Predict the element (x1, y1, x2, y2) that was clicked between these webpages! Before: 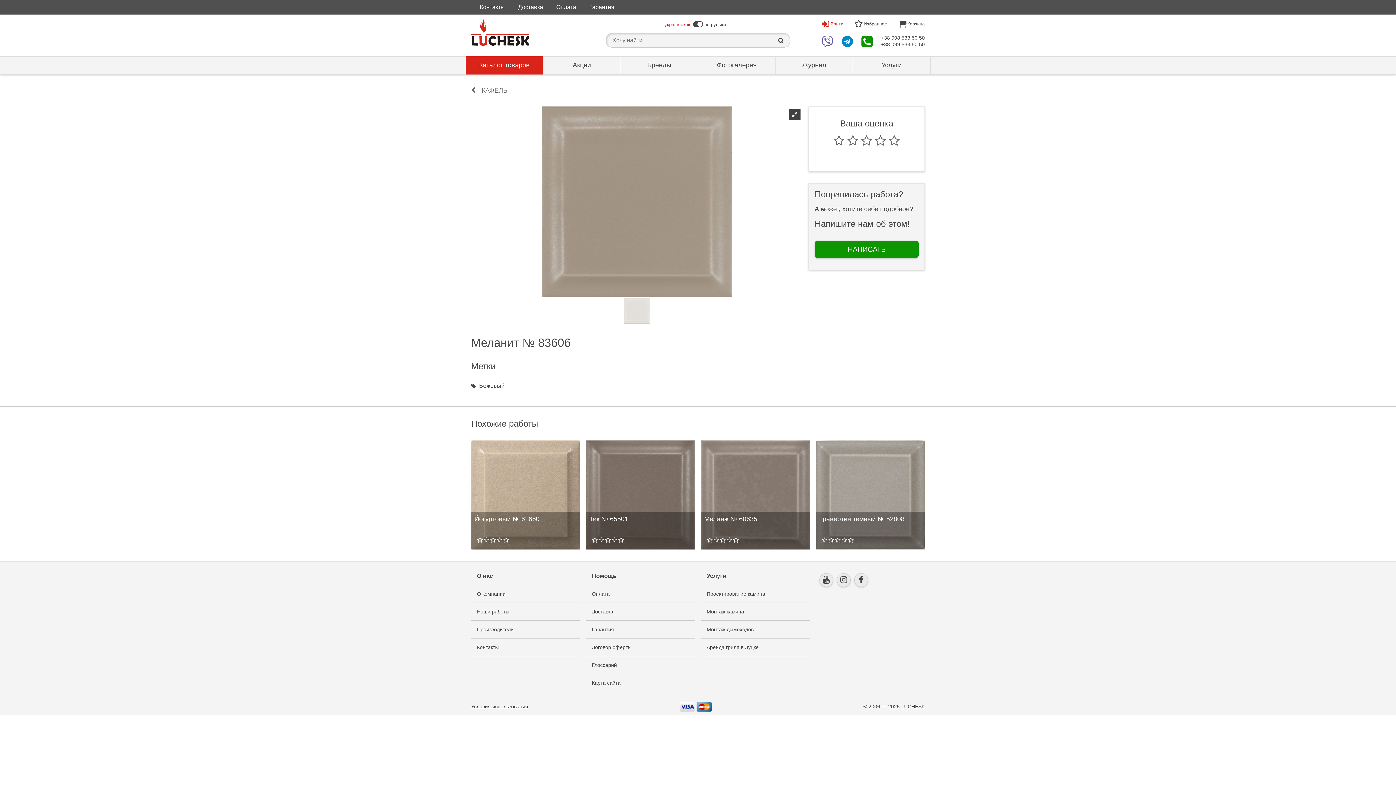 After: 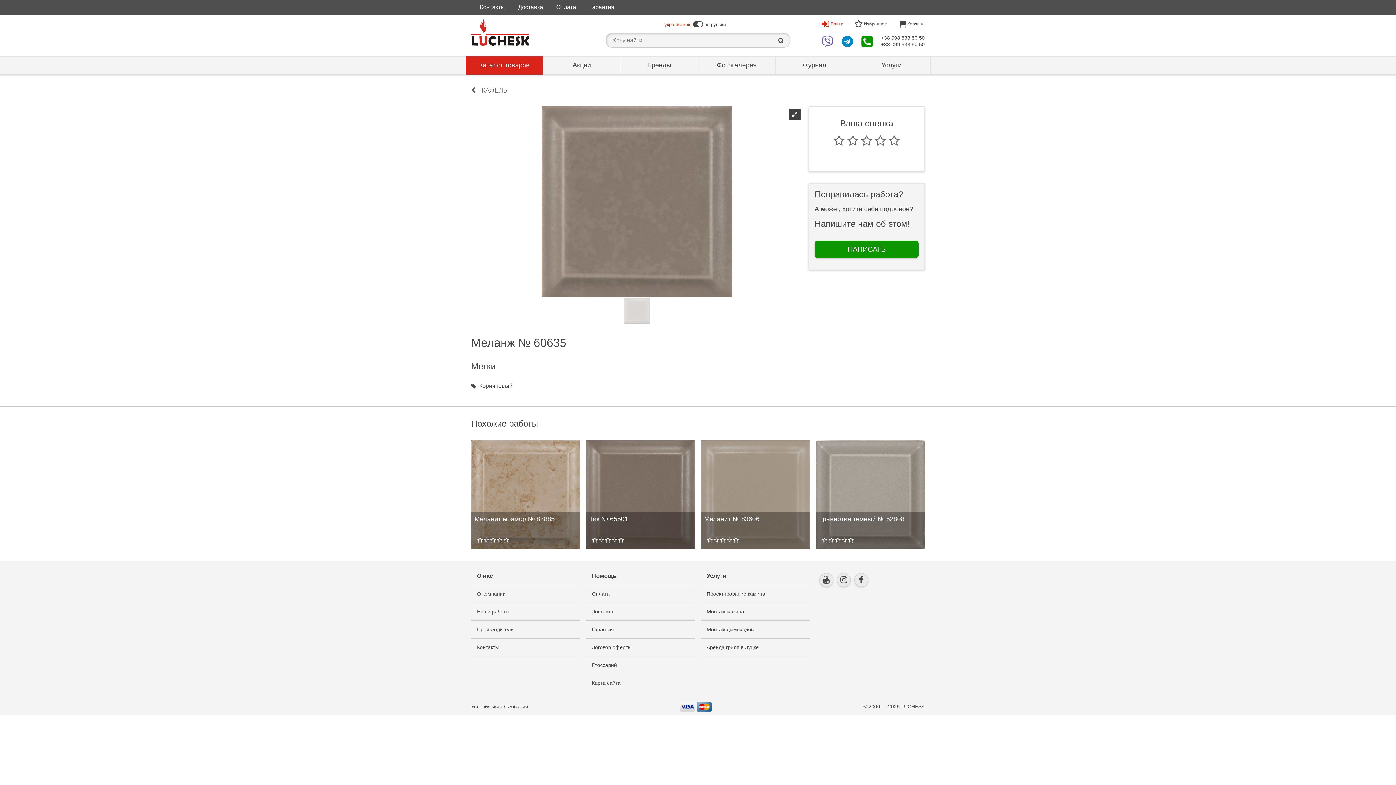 Action: bbox: (698, 437, 813, 552) label: Меланж № 60635